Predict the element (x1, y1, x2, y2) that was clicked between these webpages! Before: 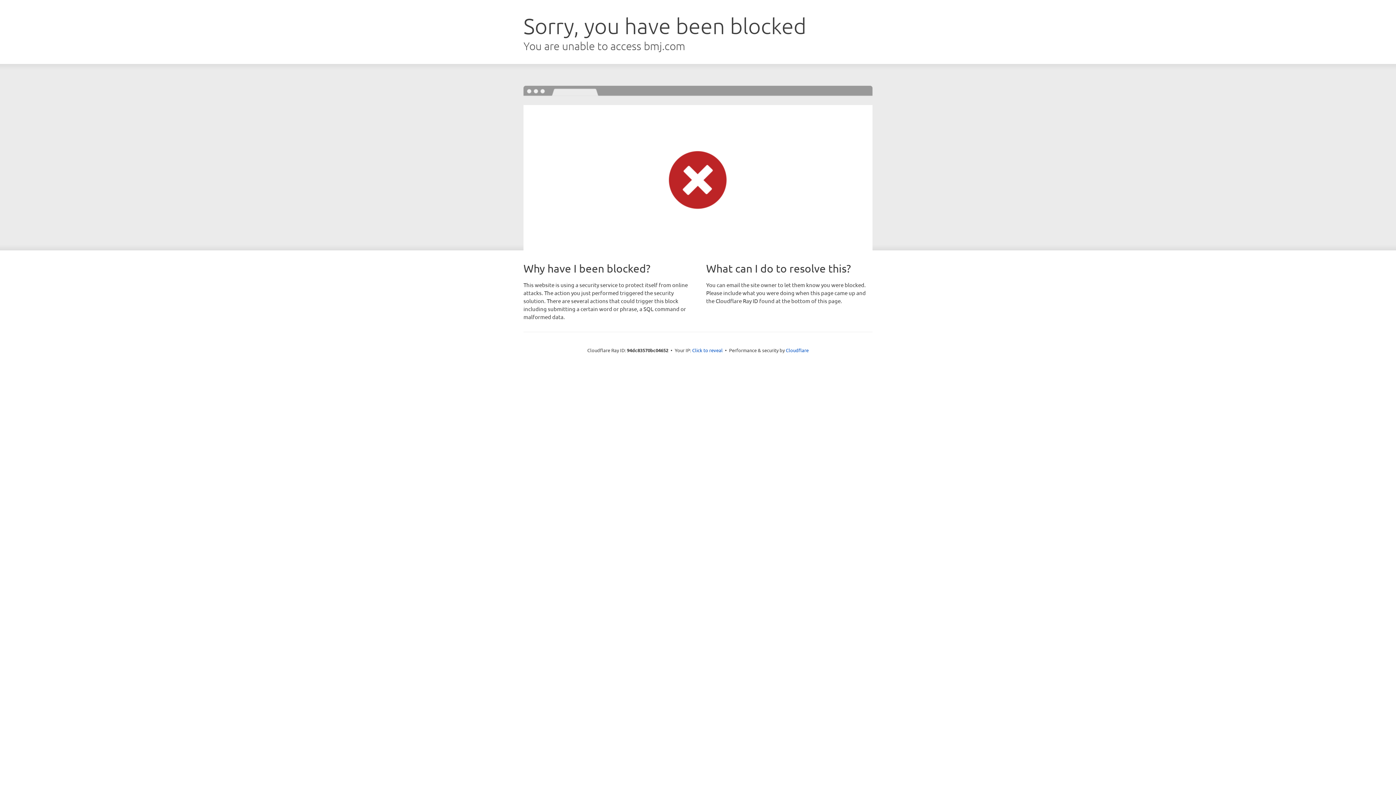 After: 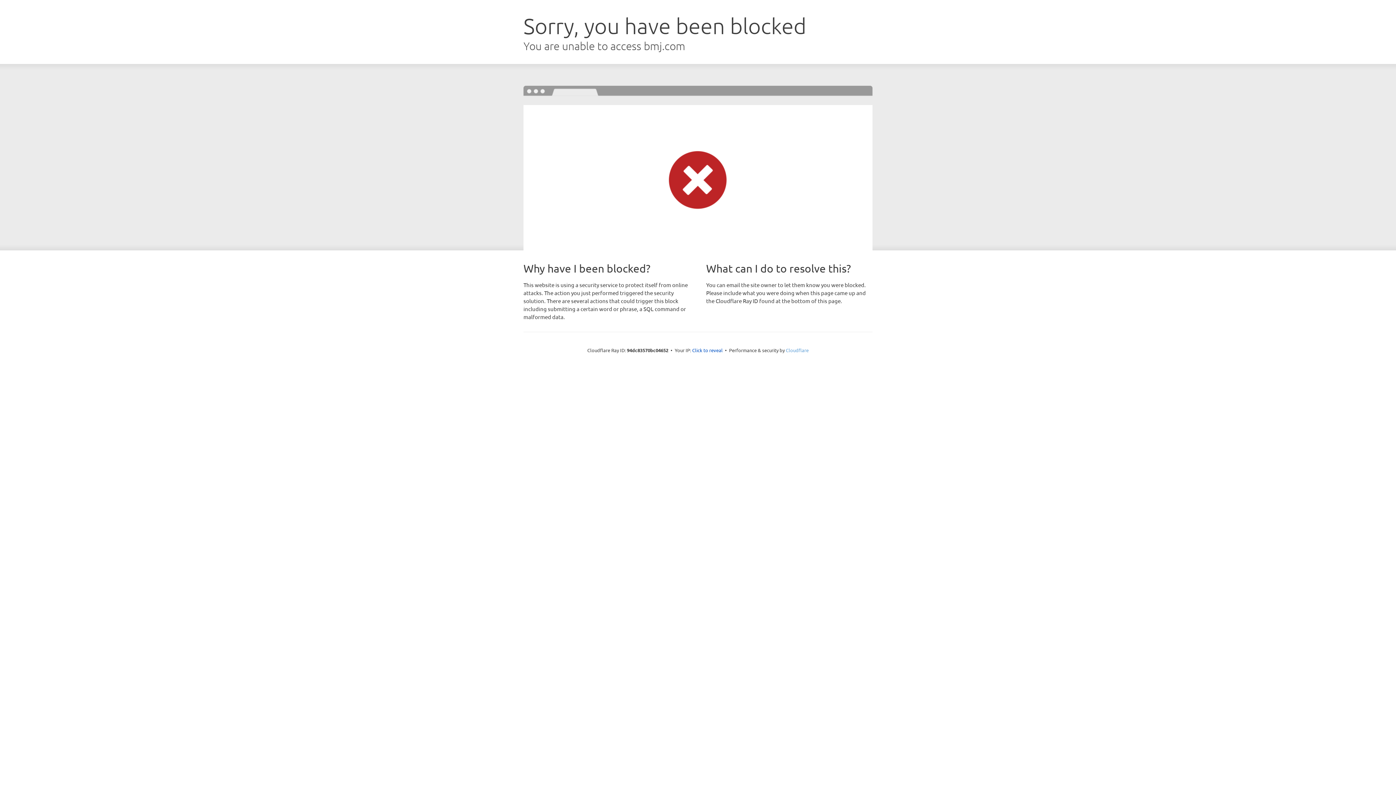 Action: bbox: (786, 347, 808, 353) label: Cloudflare